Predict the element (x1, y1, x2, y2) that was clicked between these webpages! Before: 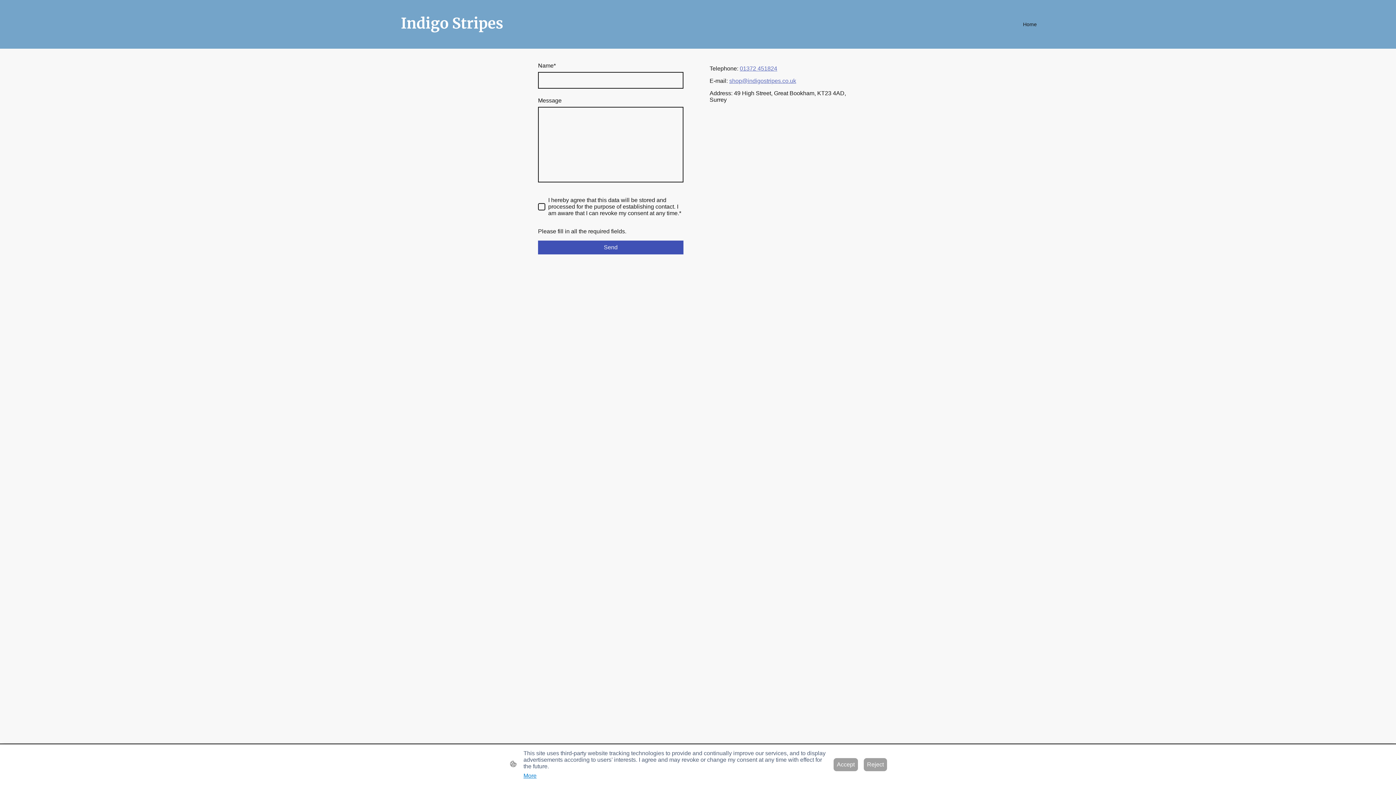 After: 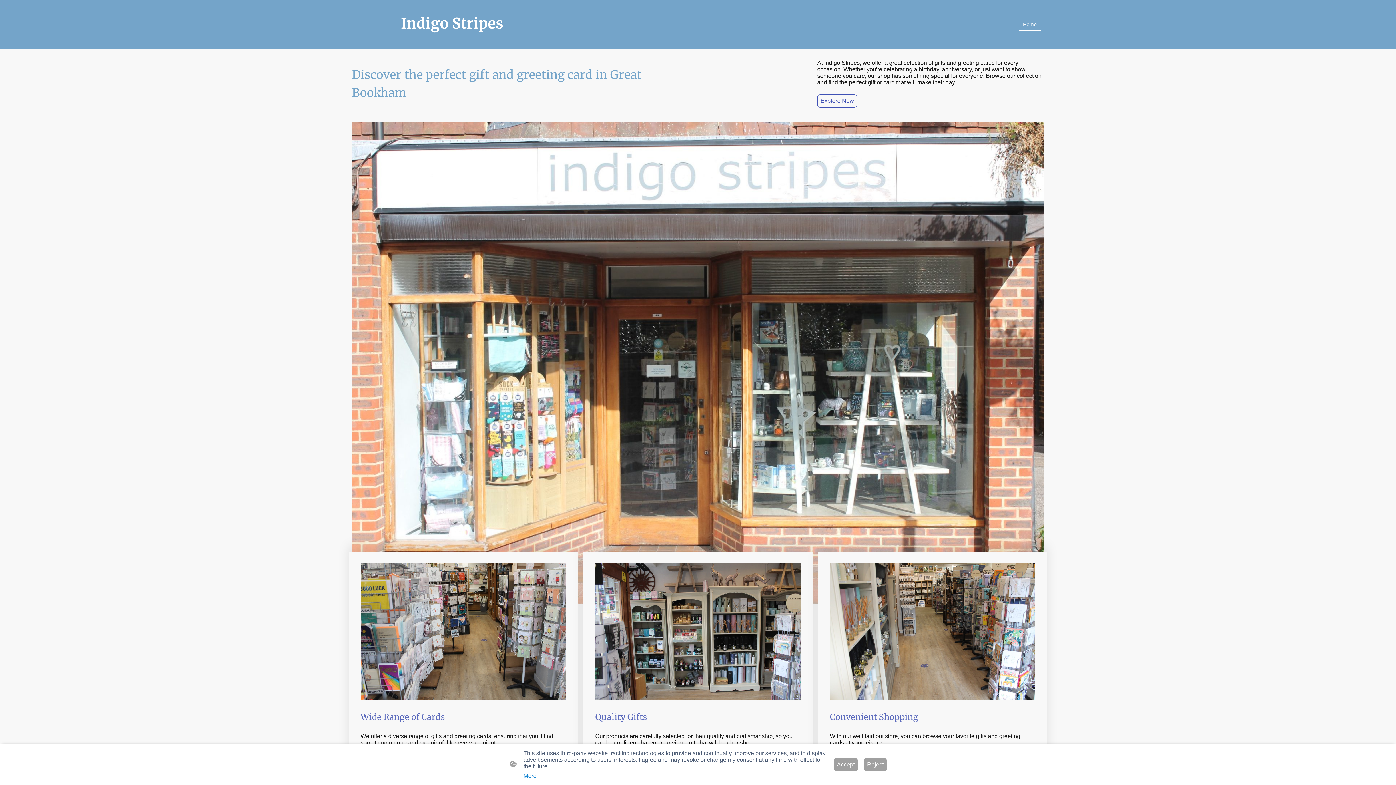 Action: bbox: (352, 36, 578, 42) label: Indigo Stripes